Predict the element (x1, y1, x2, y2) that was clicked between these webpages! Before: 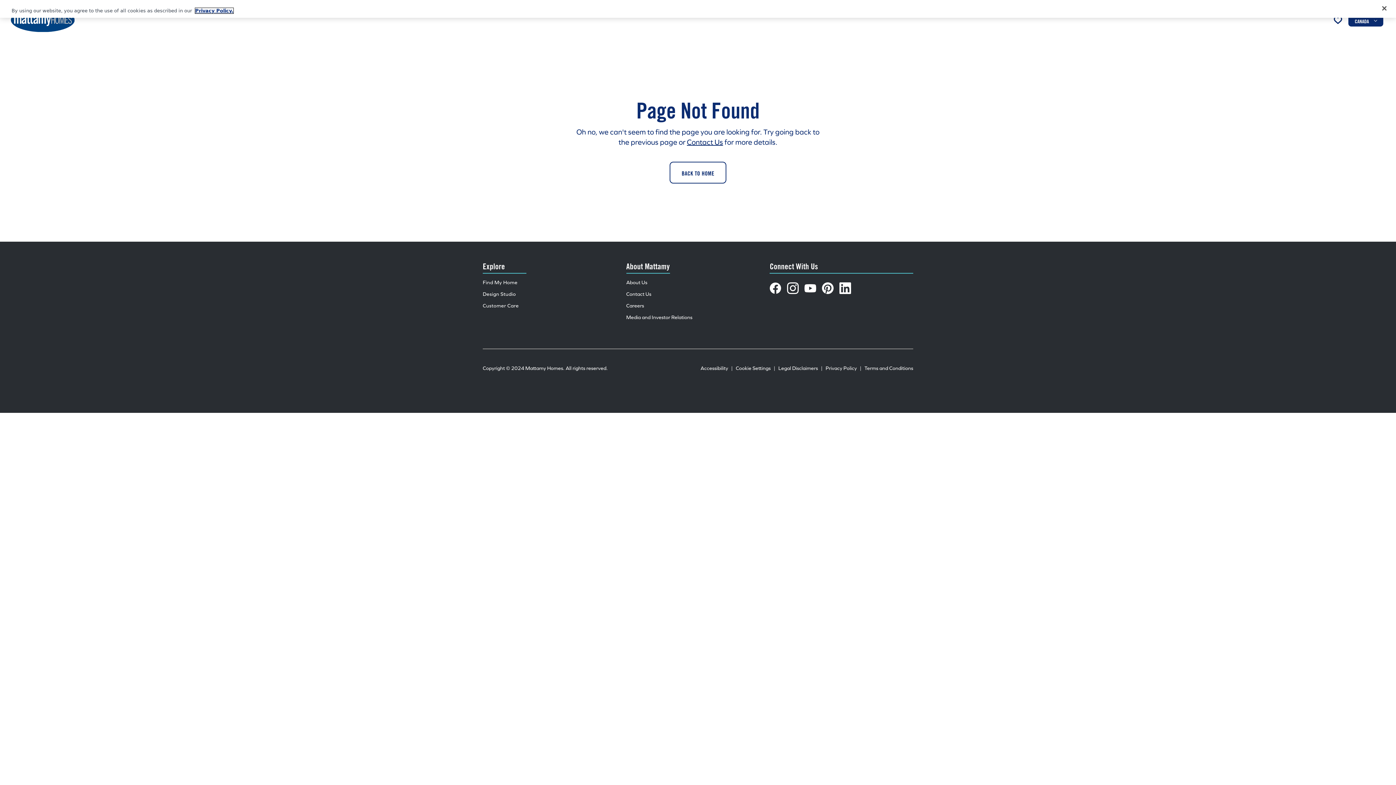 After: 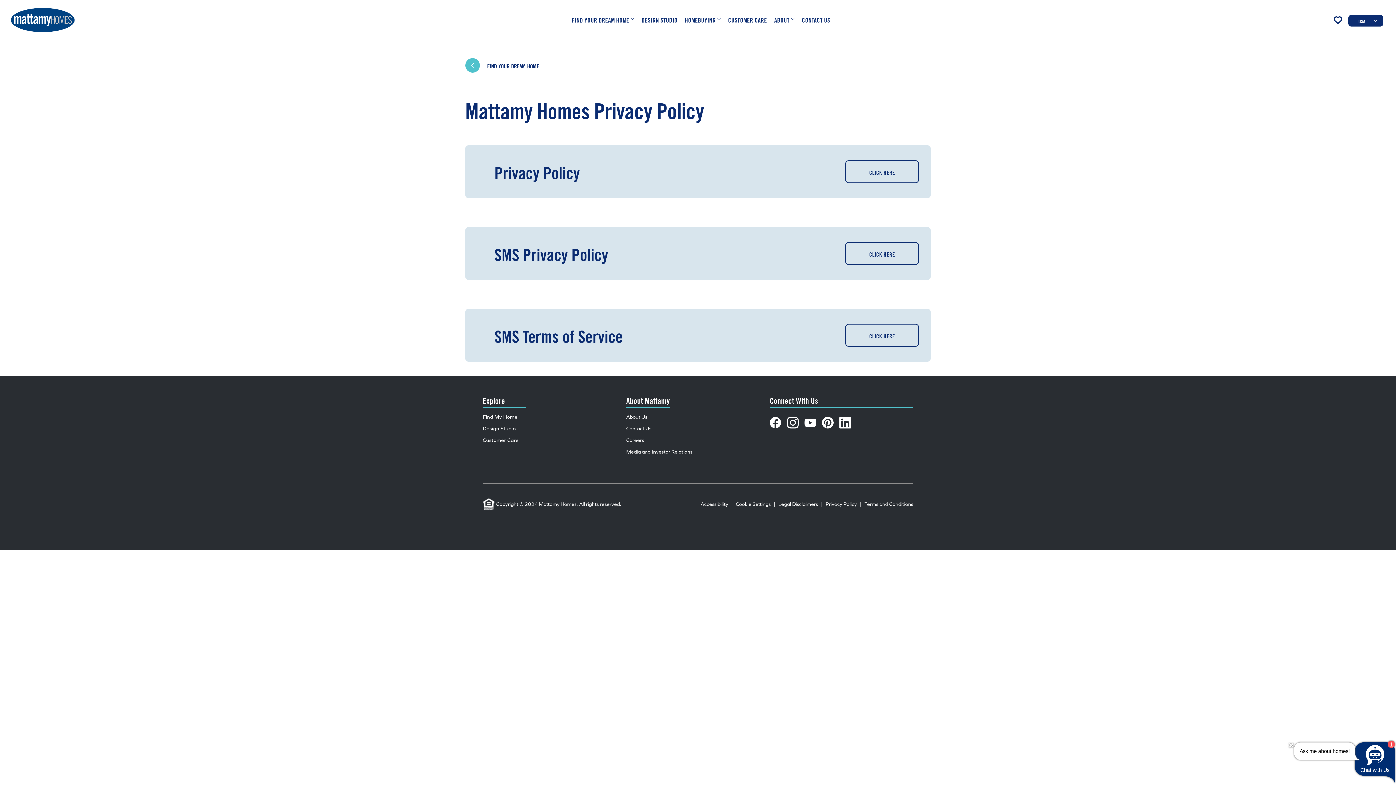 Action: bbox: (825, 363, 864, 373) label: Privacy Policy